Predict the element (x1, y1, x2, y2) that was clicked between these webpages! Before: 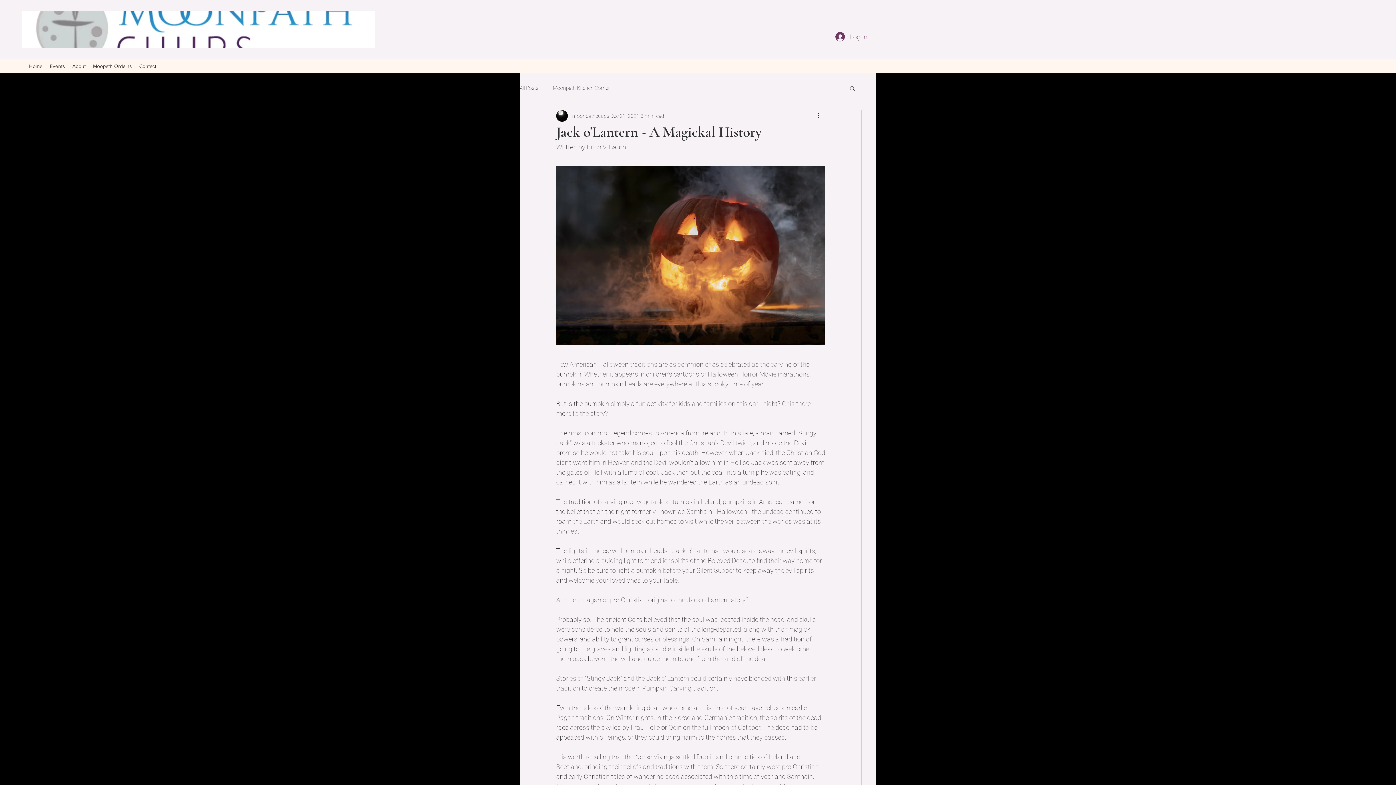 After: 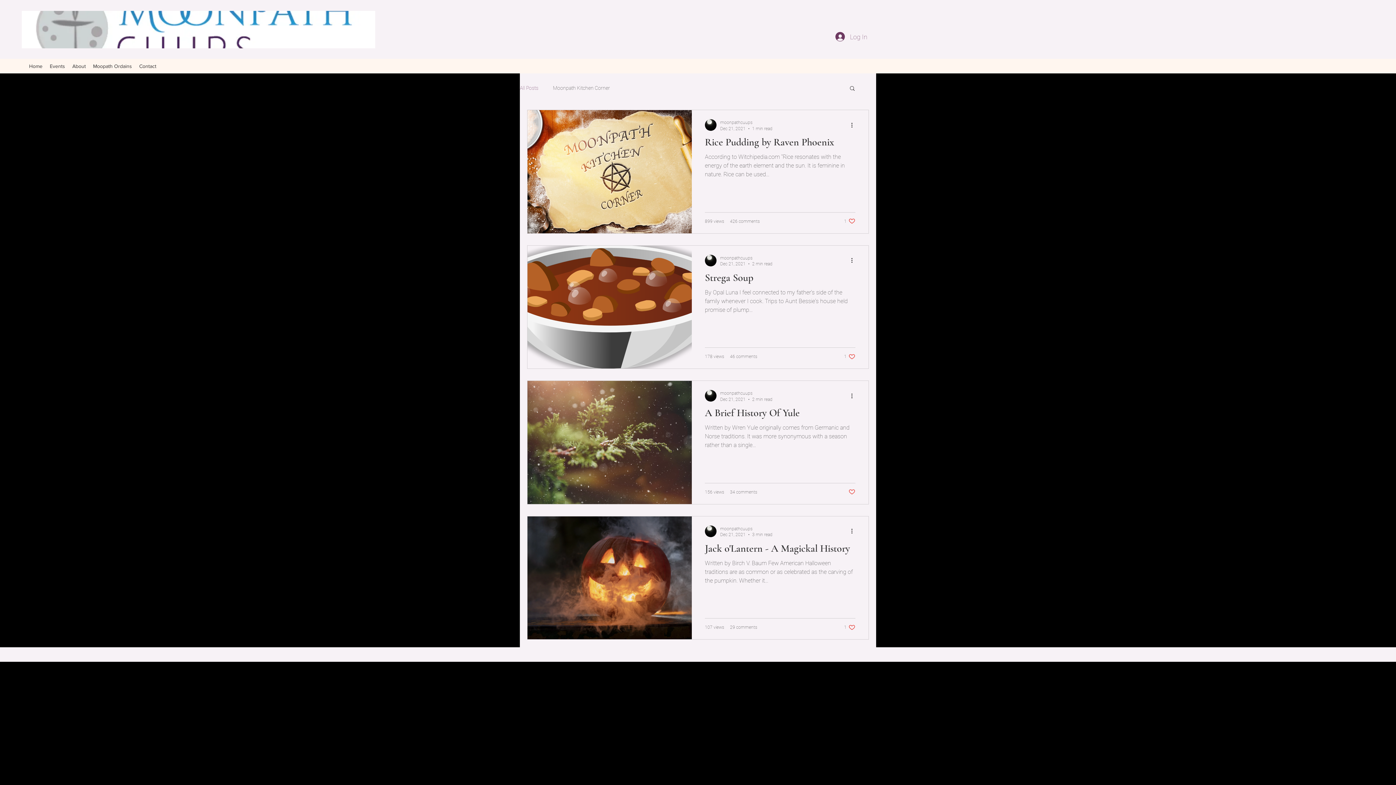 Action: label: All Posts bbox: (520, 84, 538, 91)